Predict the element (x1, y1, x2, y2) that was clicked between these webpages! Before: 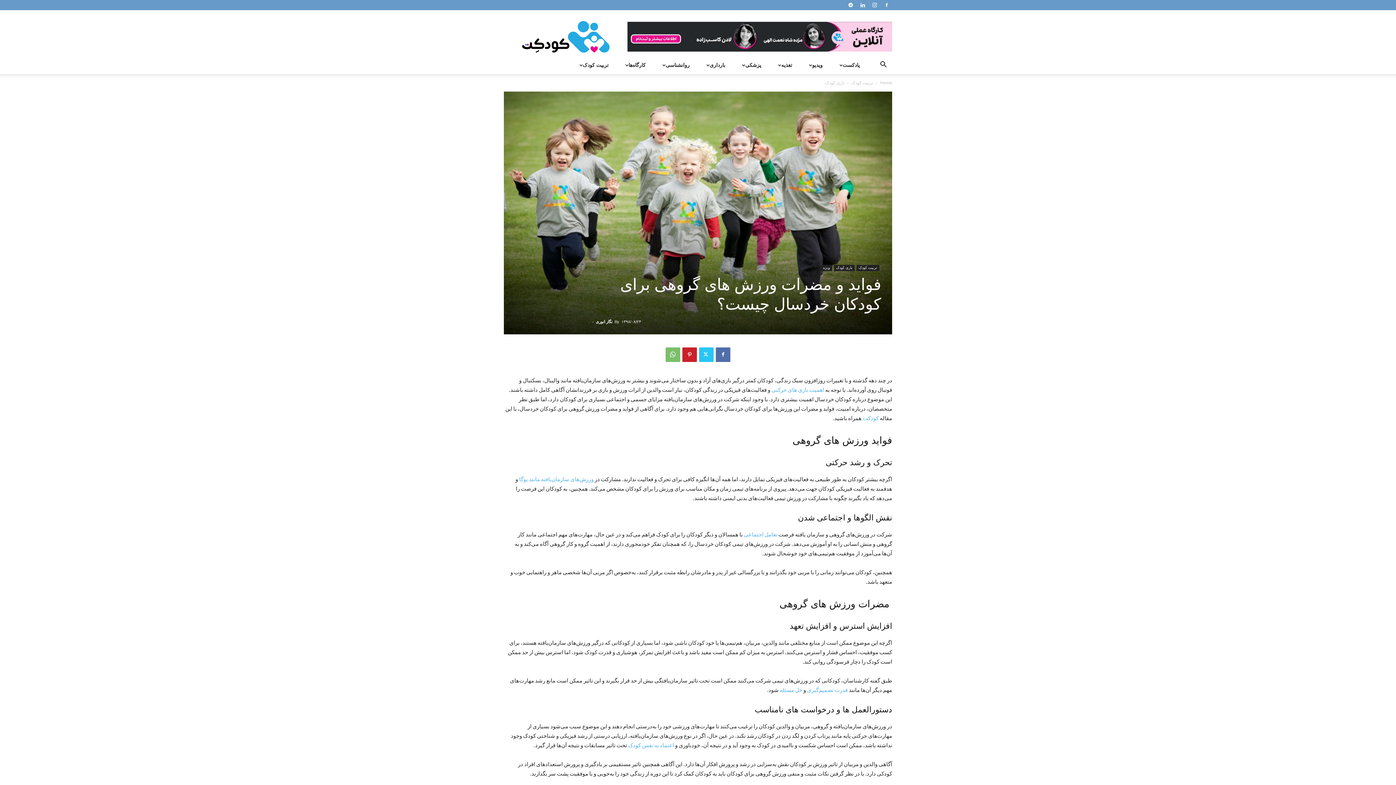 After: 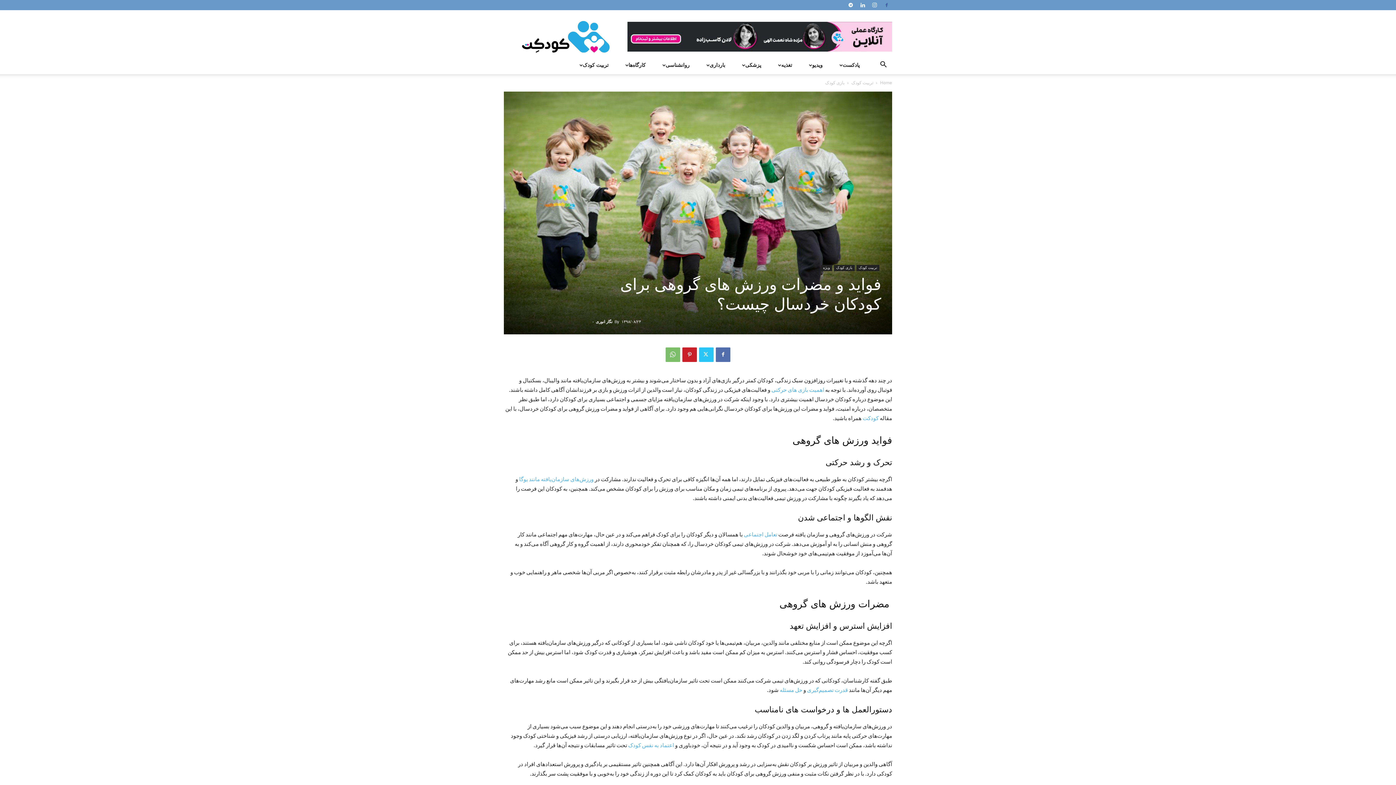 Action: bbox: (881, 0, 892, 10)